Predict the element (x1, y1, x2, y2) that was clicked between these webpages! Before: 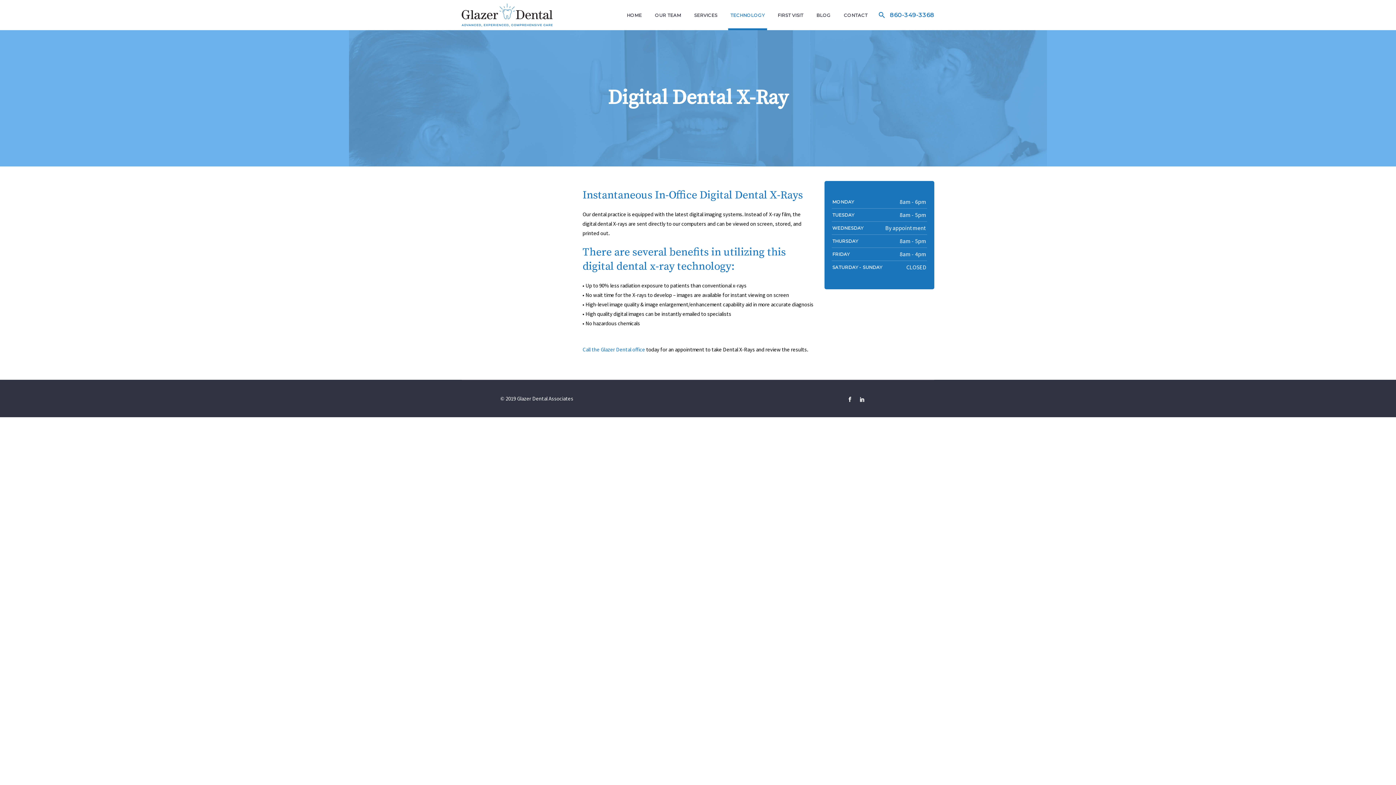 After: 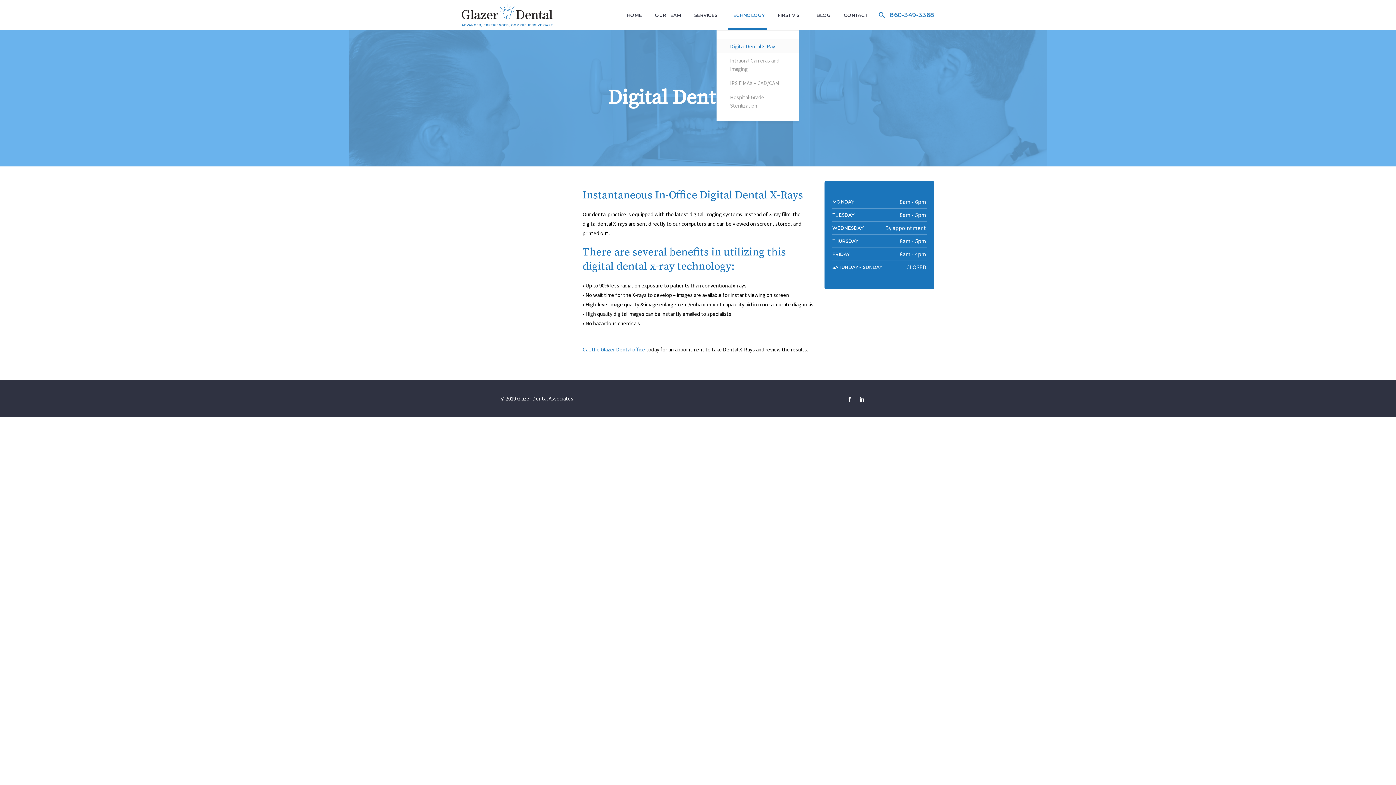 Action: label: TECHNOLOGY bbox: (724, 0, 771, 30)